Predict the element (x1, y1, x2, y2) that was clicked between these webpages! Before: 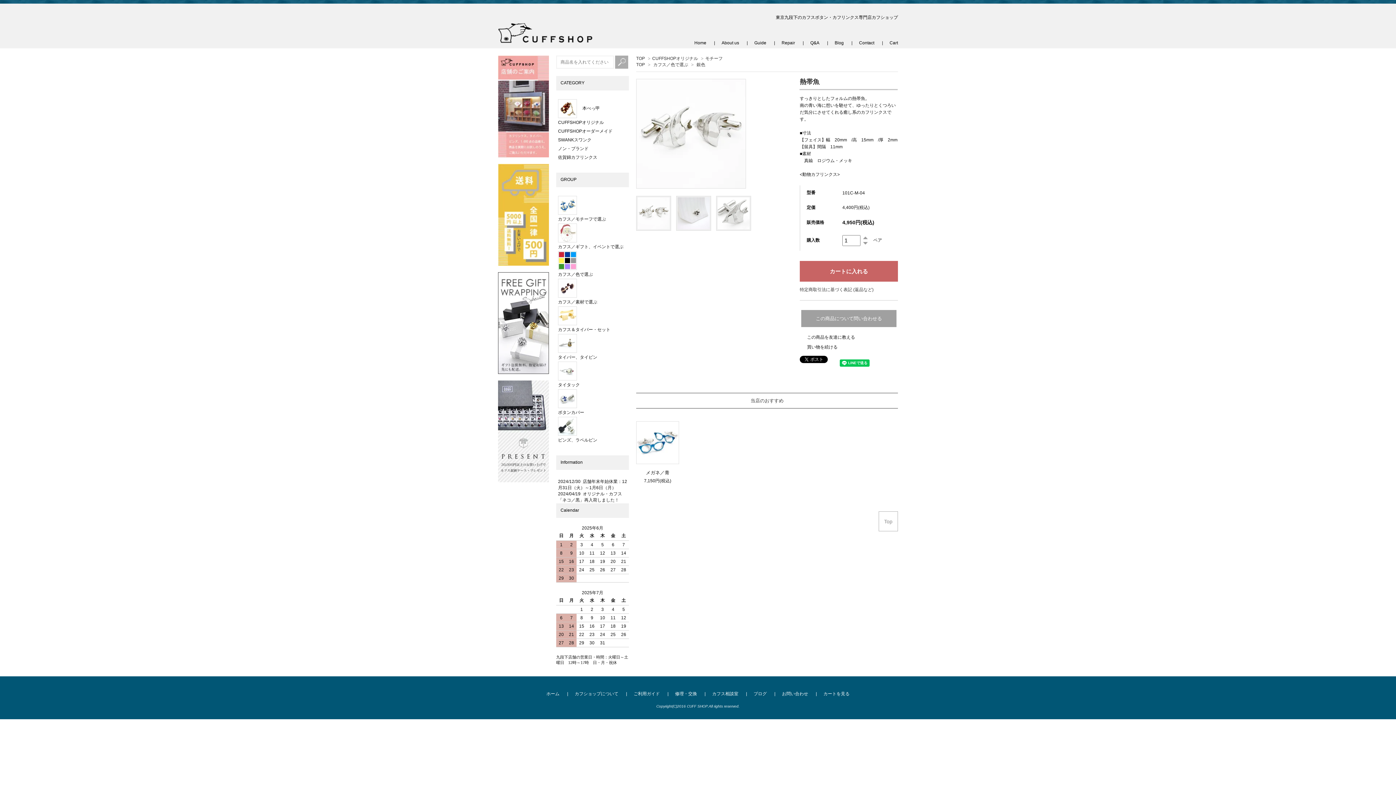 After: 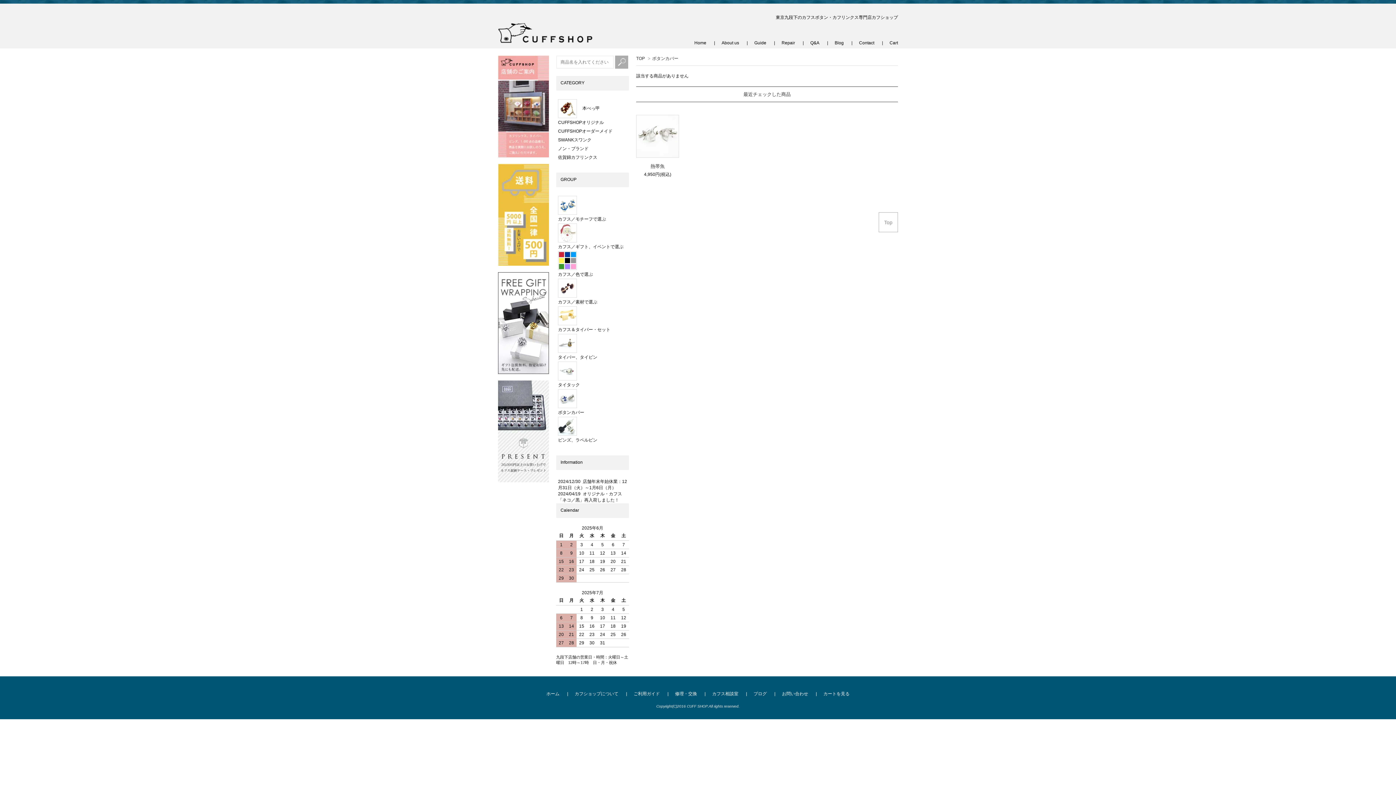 Action: bbox: (558, 389, 627, 417) label: 


ボタンカバー